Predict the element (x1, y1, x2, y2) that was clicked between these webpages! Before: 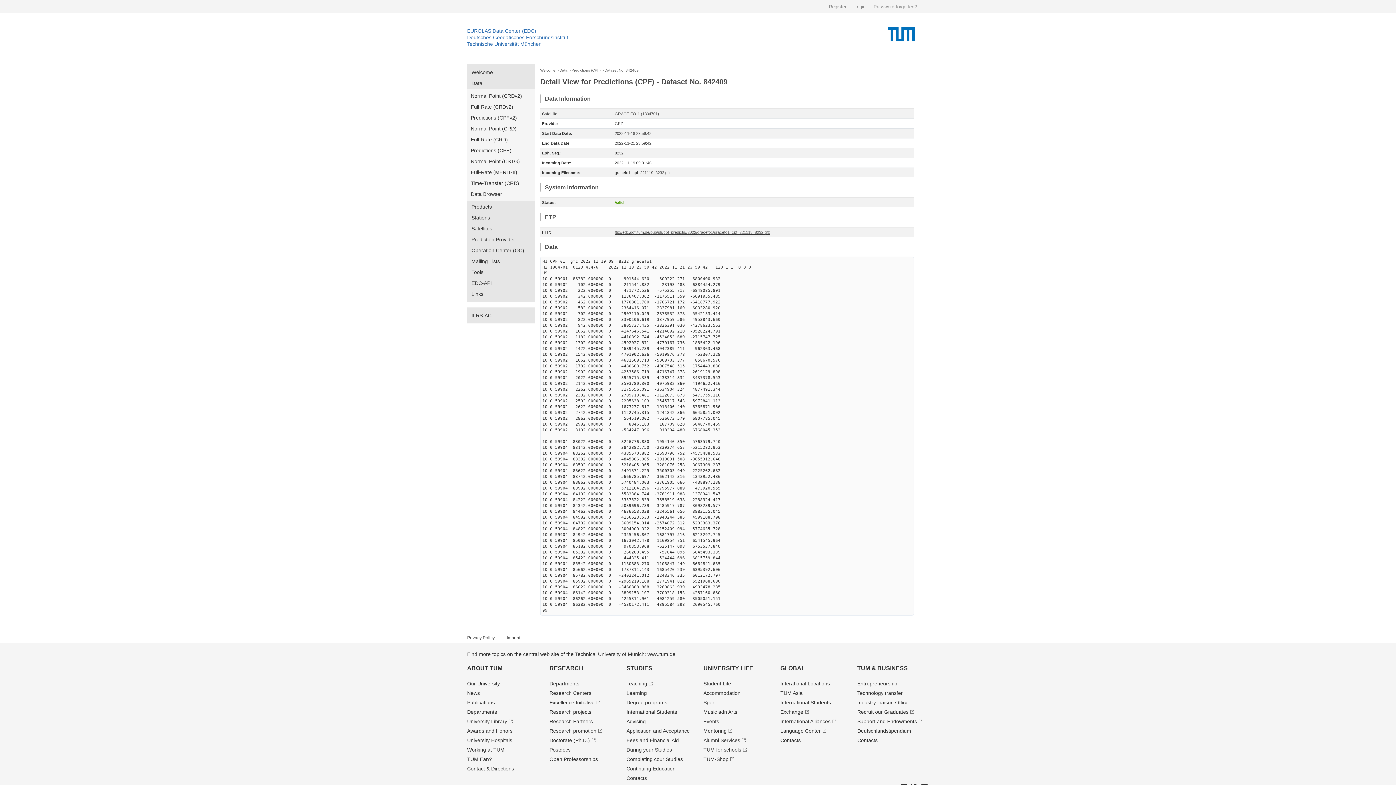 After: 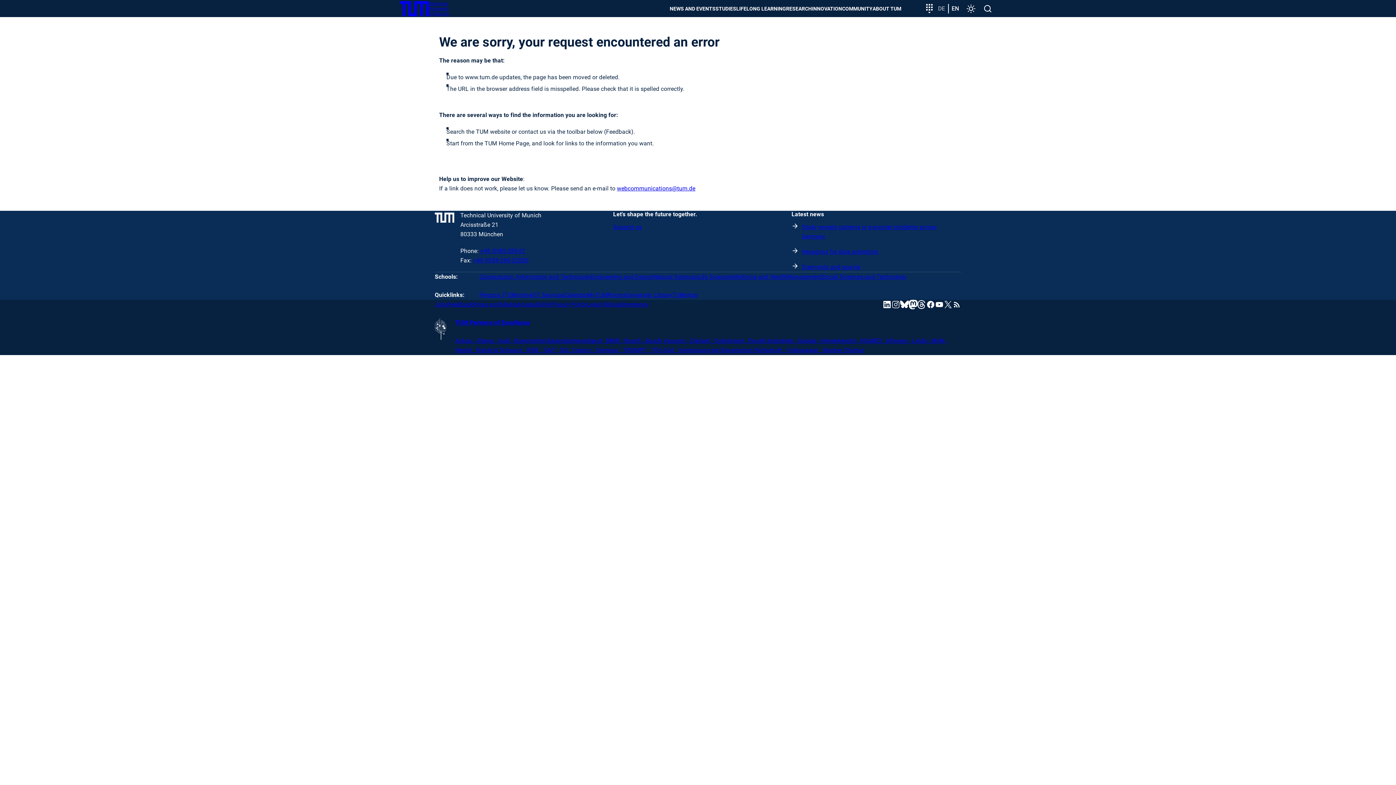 Action: bbox: (549, 756, 598, 762) label: Open Professorships